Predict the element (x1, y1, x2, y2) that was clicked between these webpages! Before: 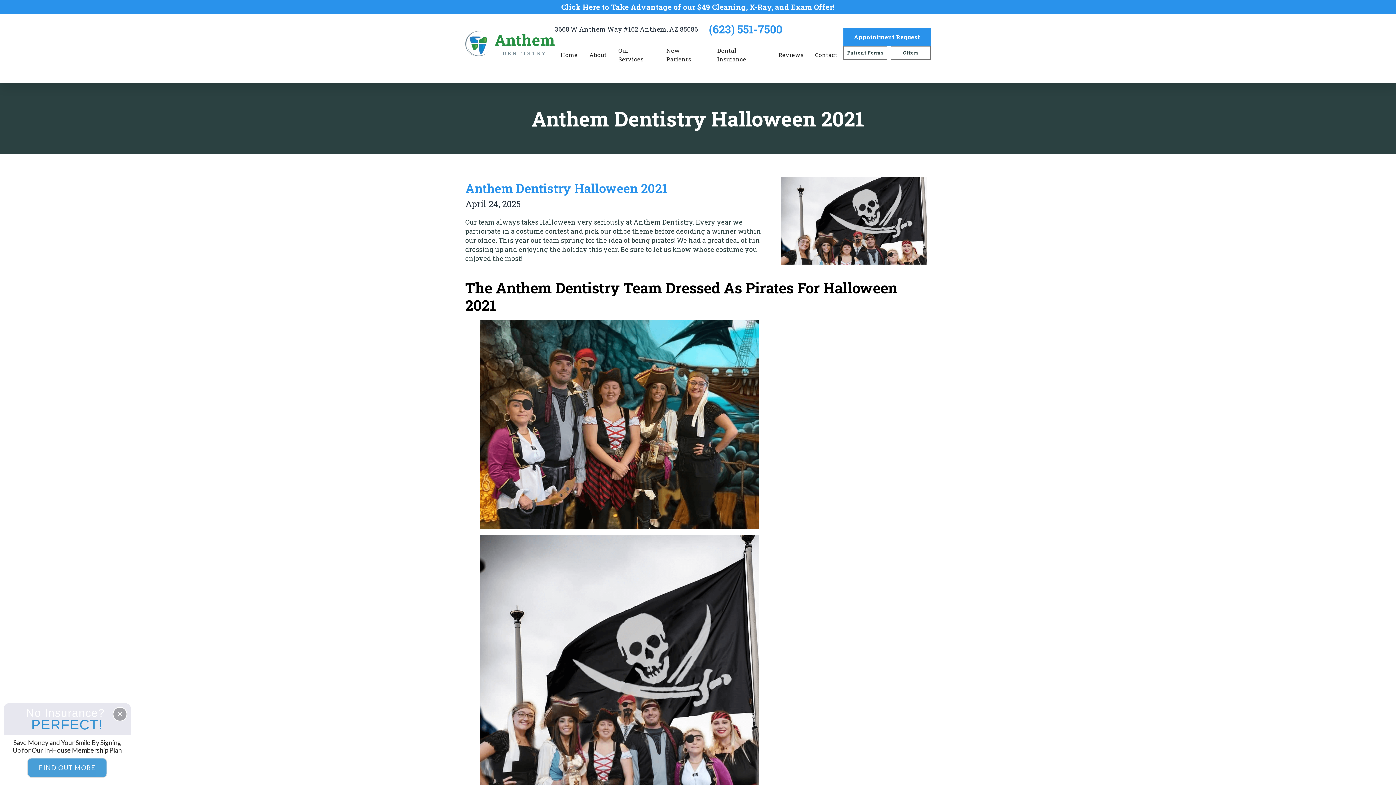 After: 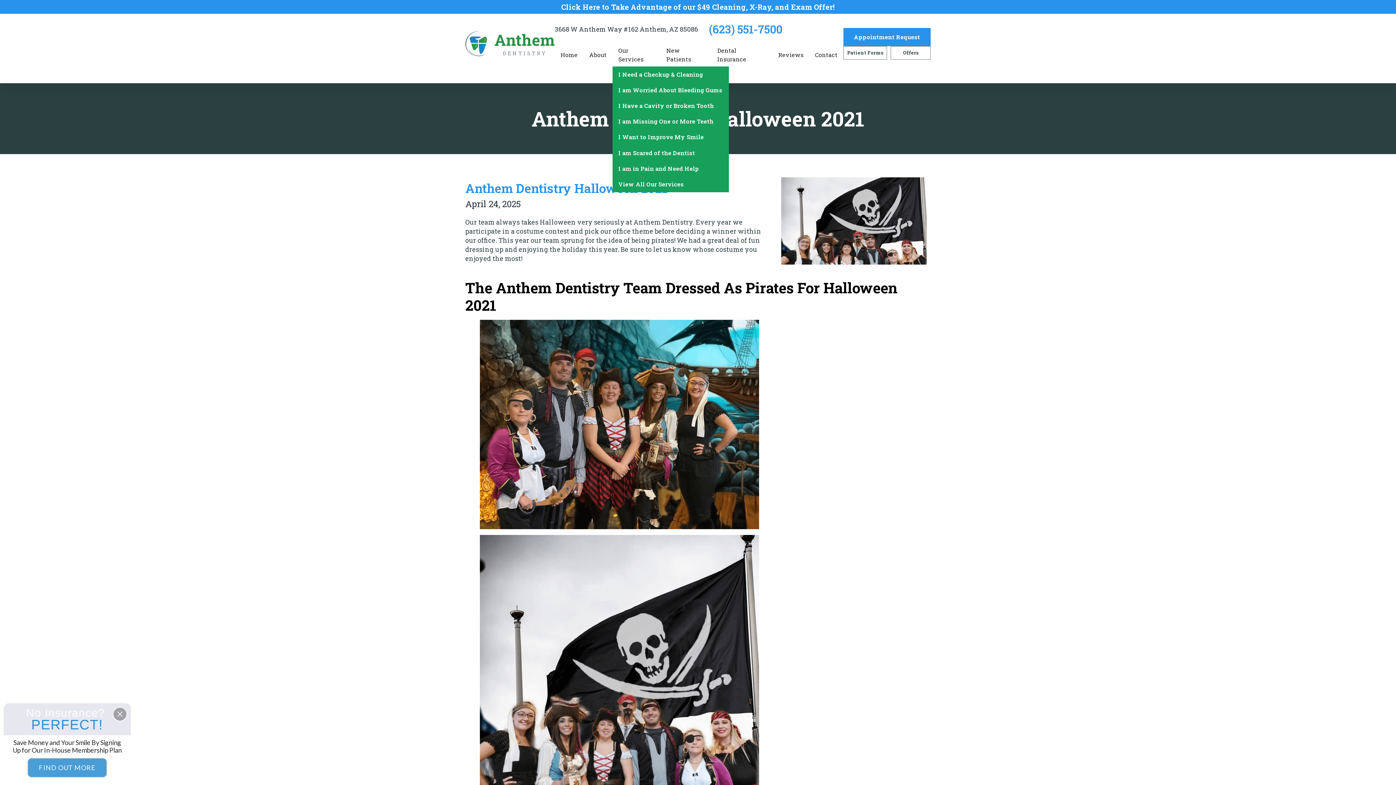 Action: label: Our Services bbox: (612, 43, 660, 66)